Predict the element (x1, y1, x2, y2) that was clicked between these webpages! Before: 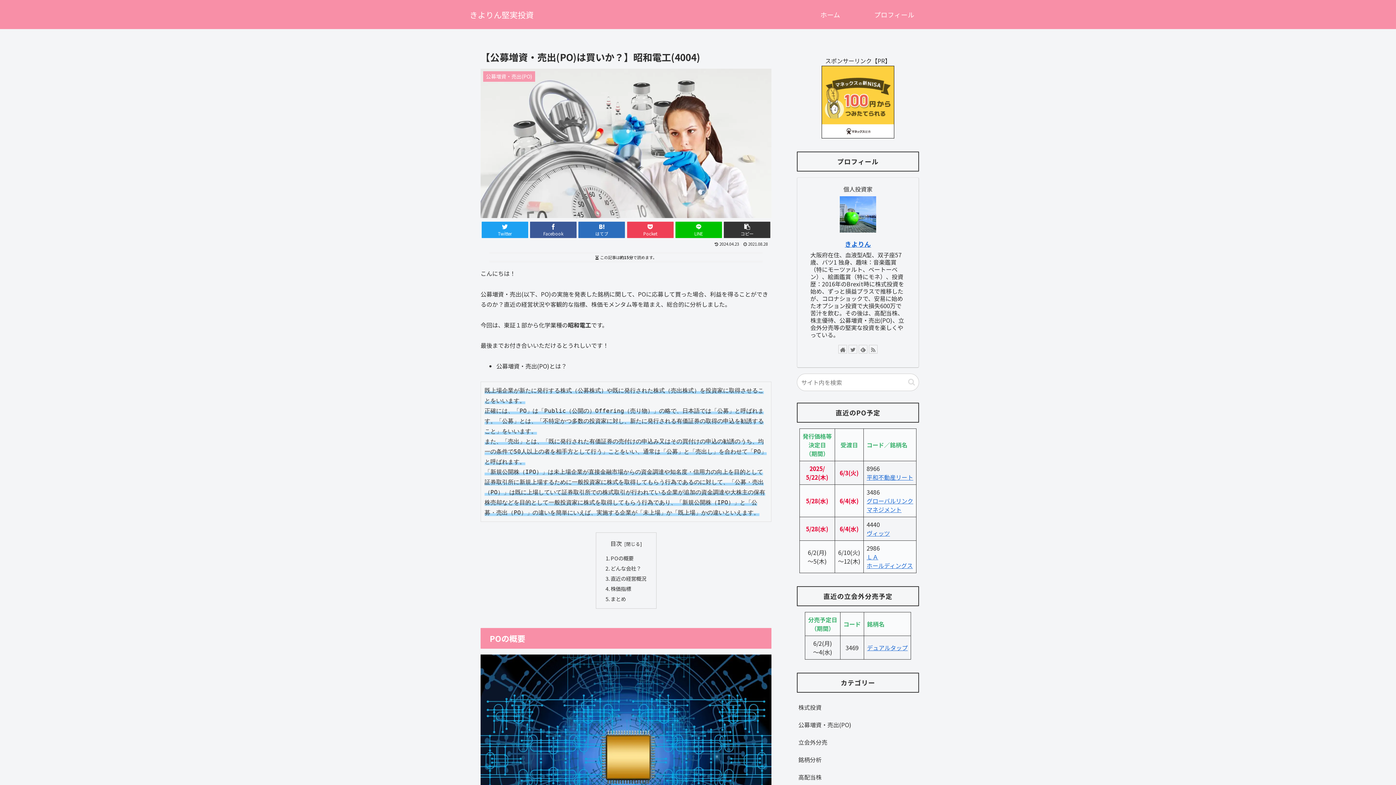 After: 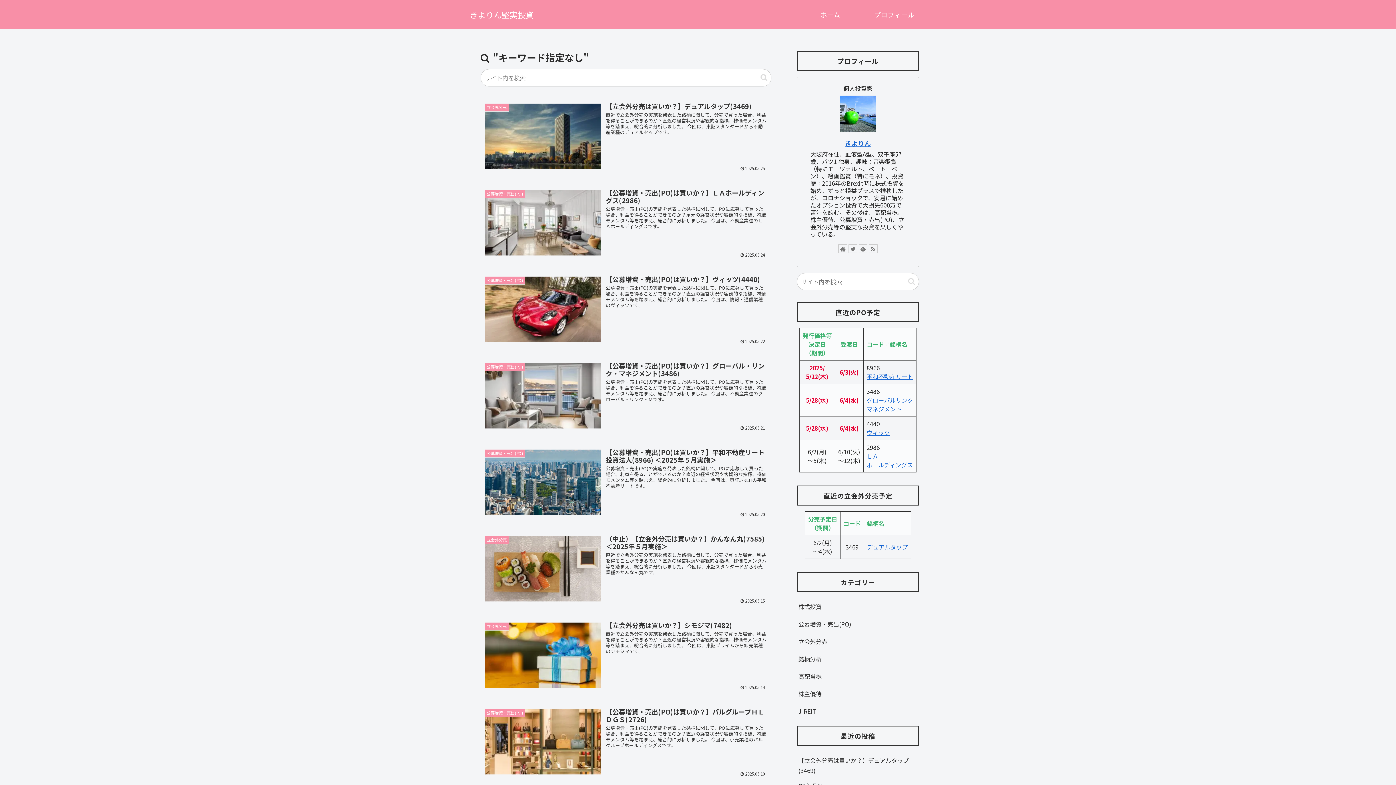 Action: bbox: (905, 378, 918, 386) label: button